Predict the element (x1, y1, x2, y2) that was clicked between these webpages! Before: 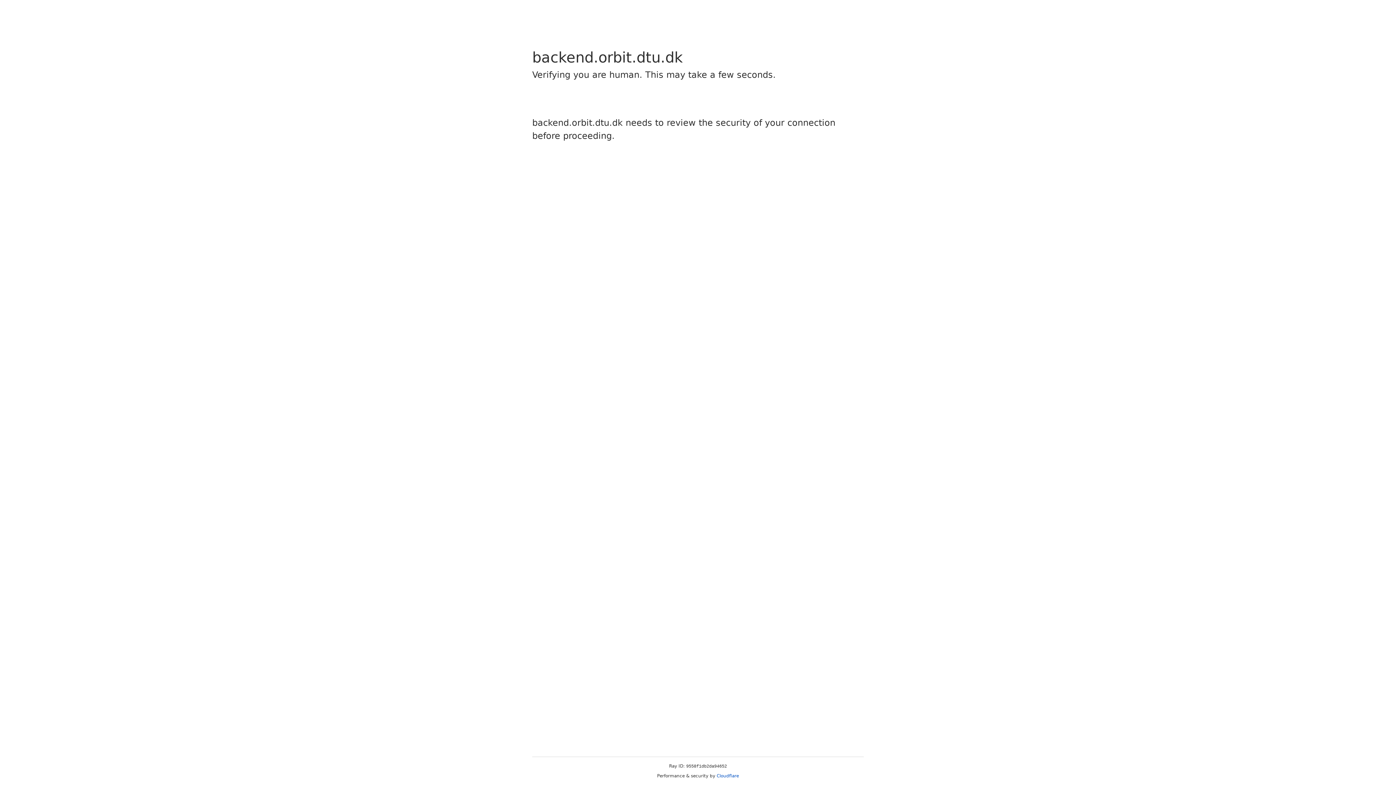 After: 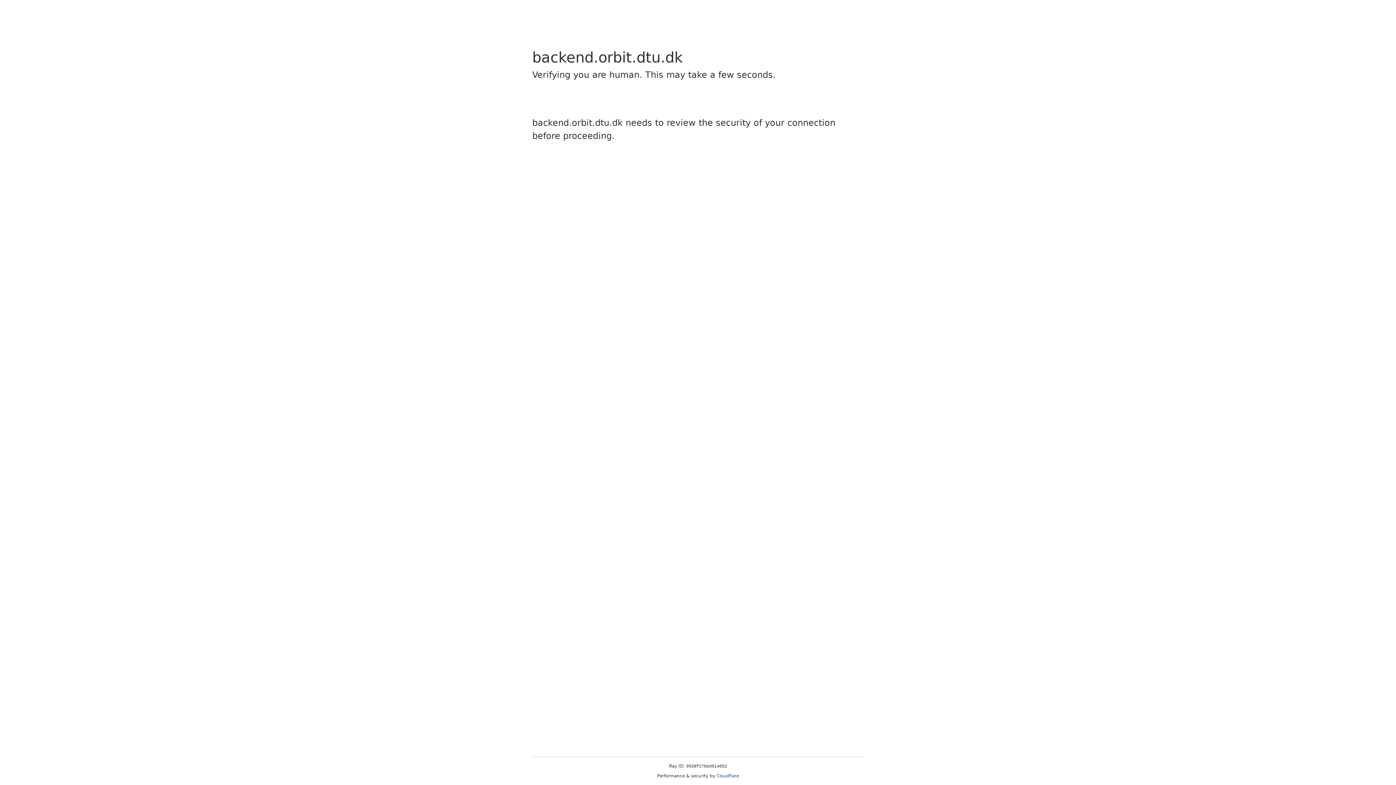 Action: label: Cloudflare bbox: (716, 773, 739, 778)